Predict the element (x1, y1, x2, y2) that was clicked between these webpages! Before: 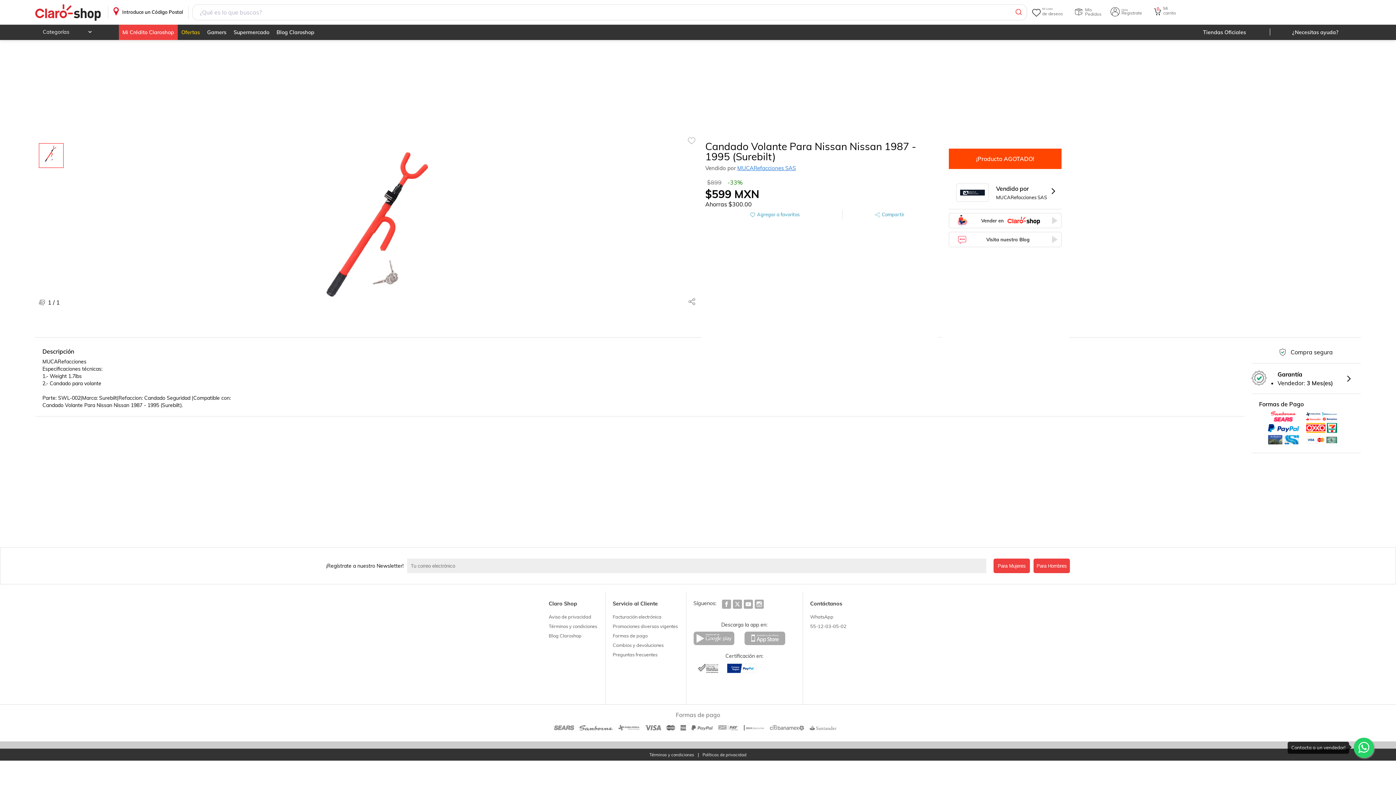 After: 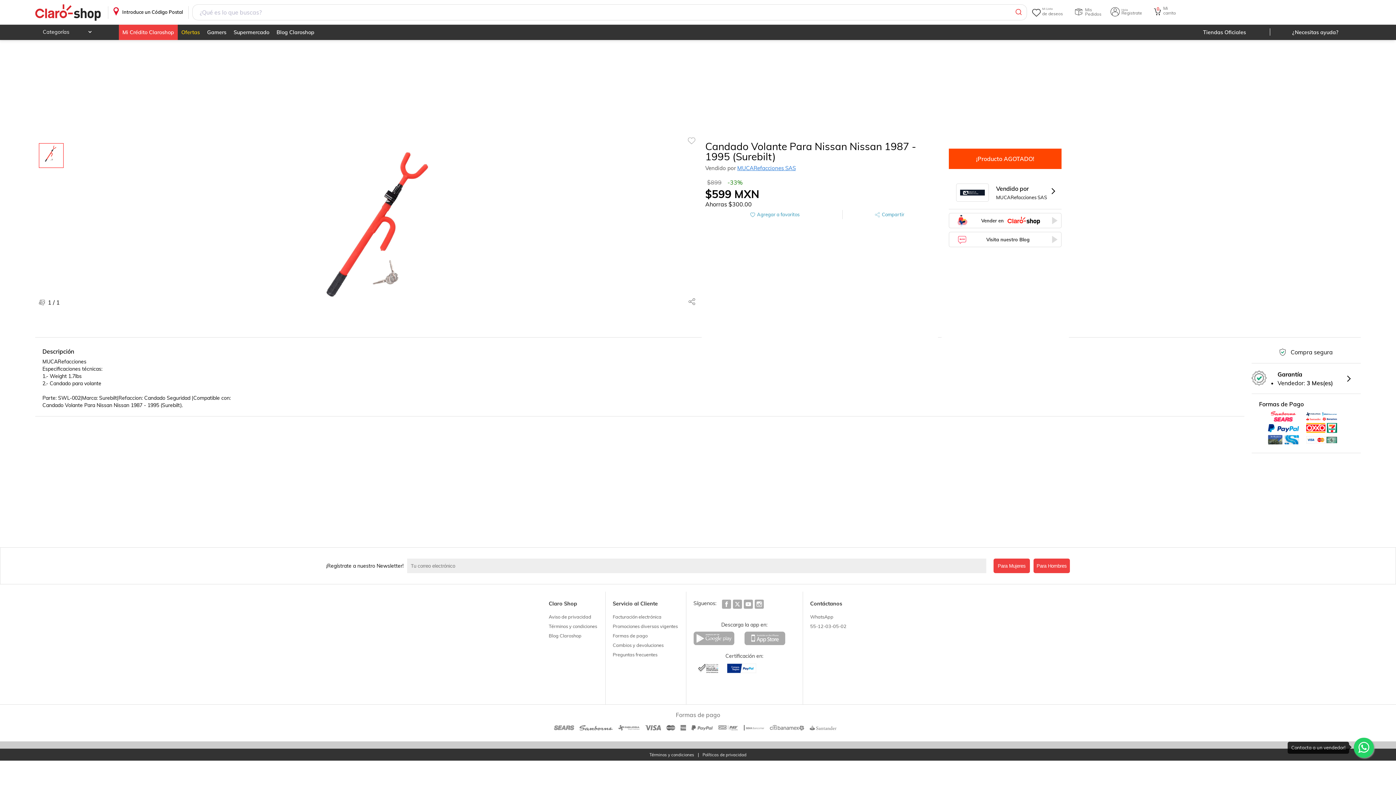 Action: bbox: (744, 638, 786, 649)